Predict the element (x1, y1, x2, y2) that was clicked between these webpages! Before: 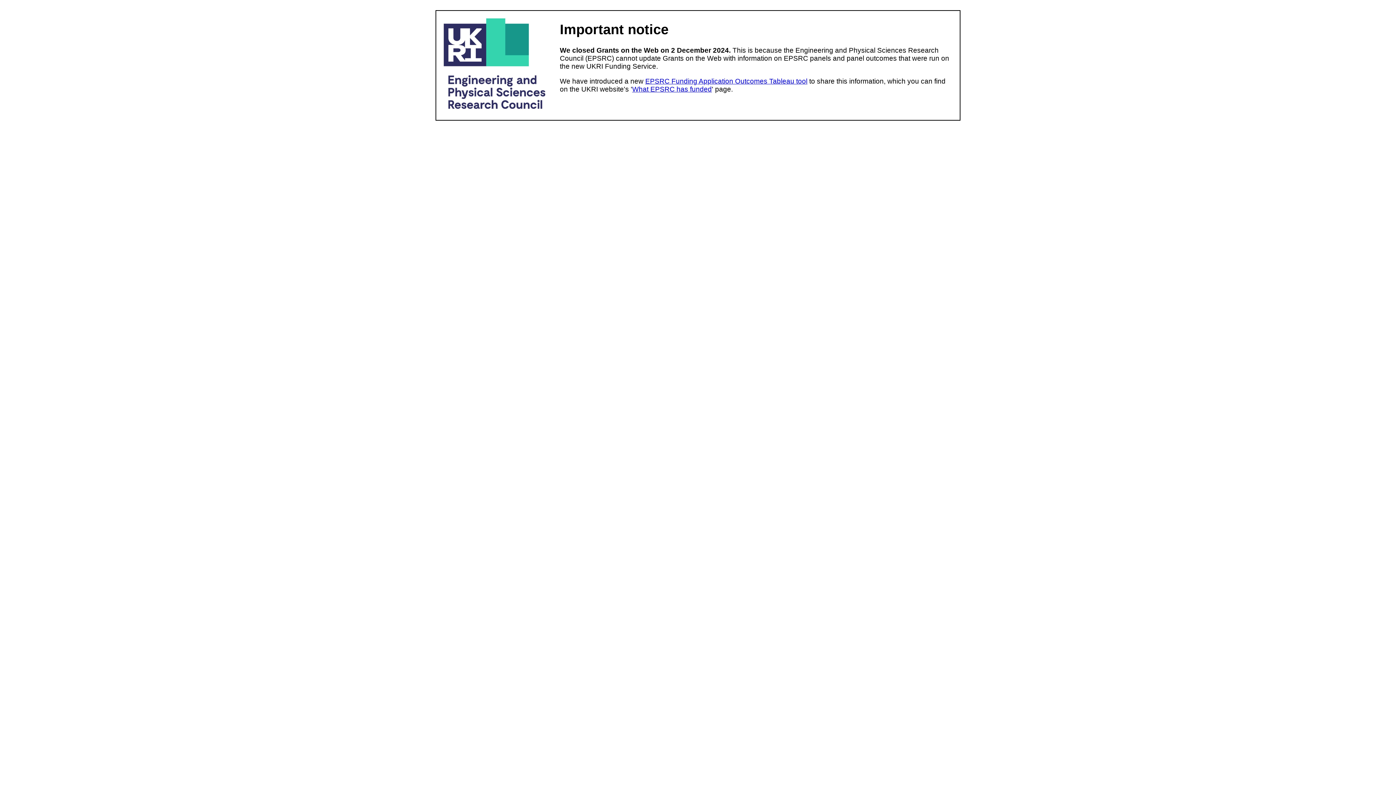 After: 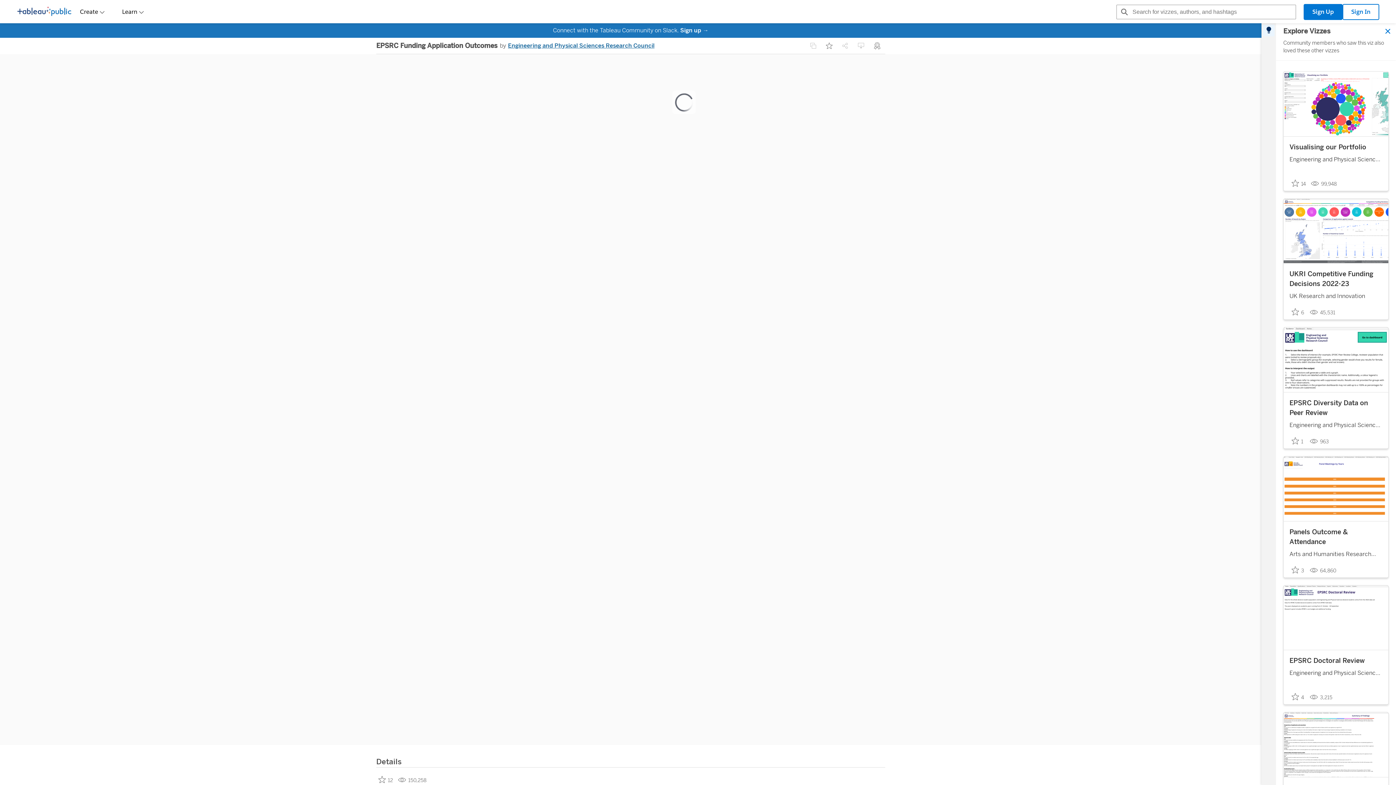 Action: bbox: (645, 77, 807, 85) label: EPSRC Funding Application Outcomes Tableau tool